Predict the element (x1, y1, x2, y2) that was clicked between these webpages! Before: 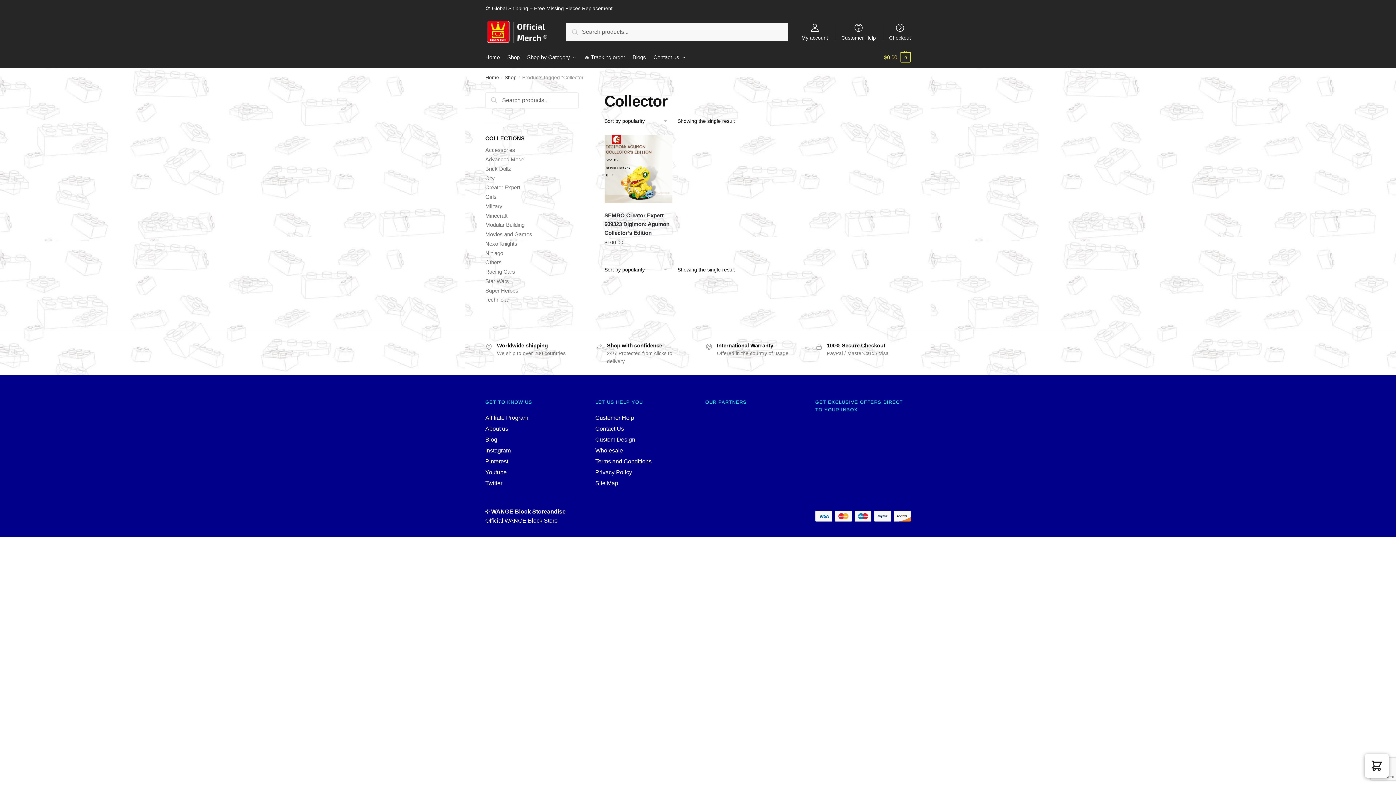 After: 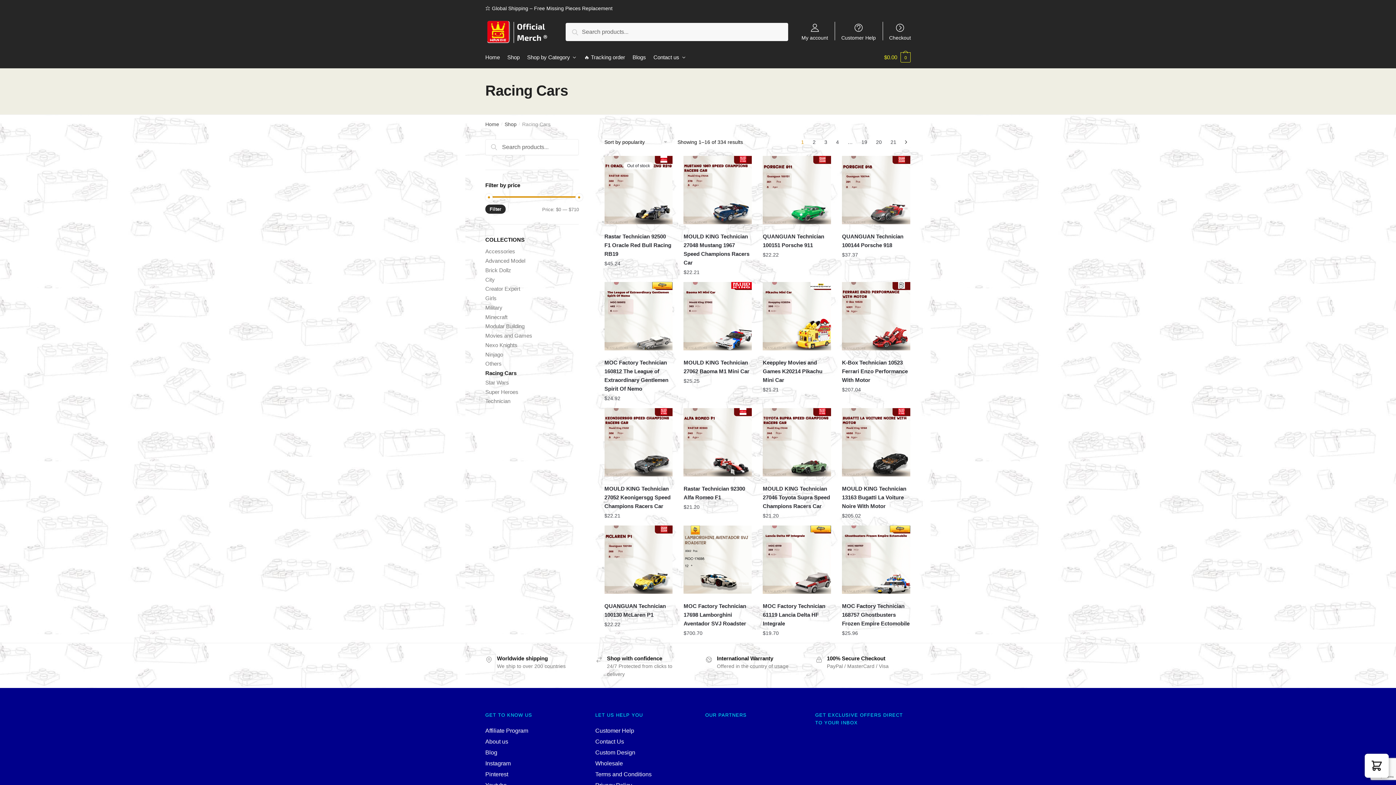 Action: label: Racing Cars bbox: (485, 268, 515, 274)